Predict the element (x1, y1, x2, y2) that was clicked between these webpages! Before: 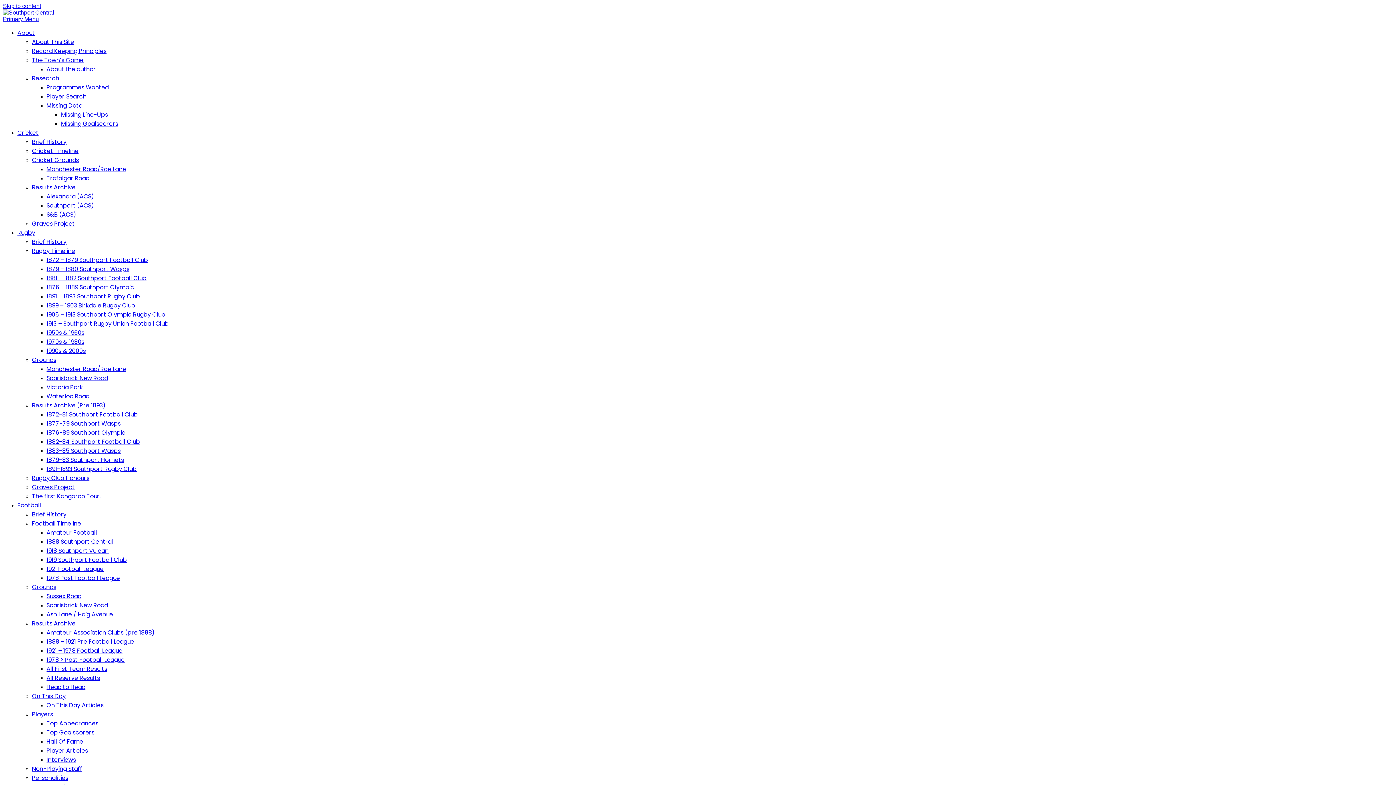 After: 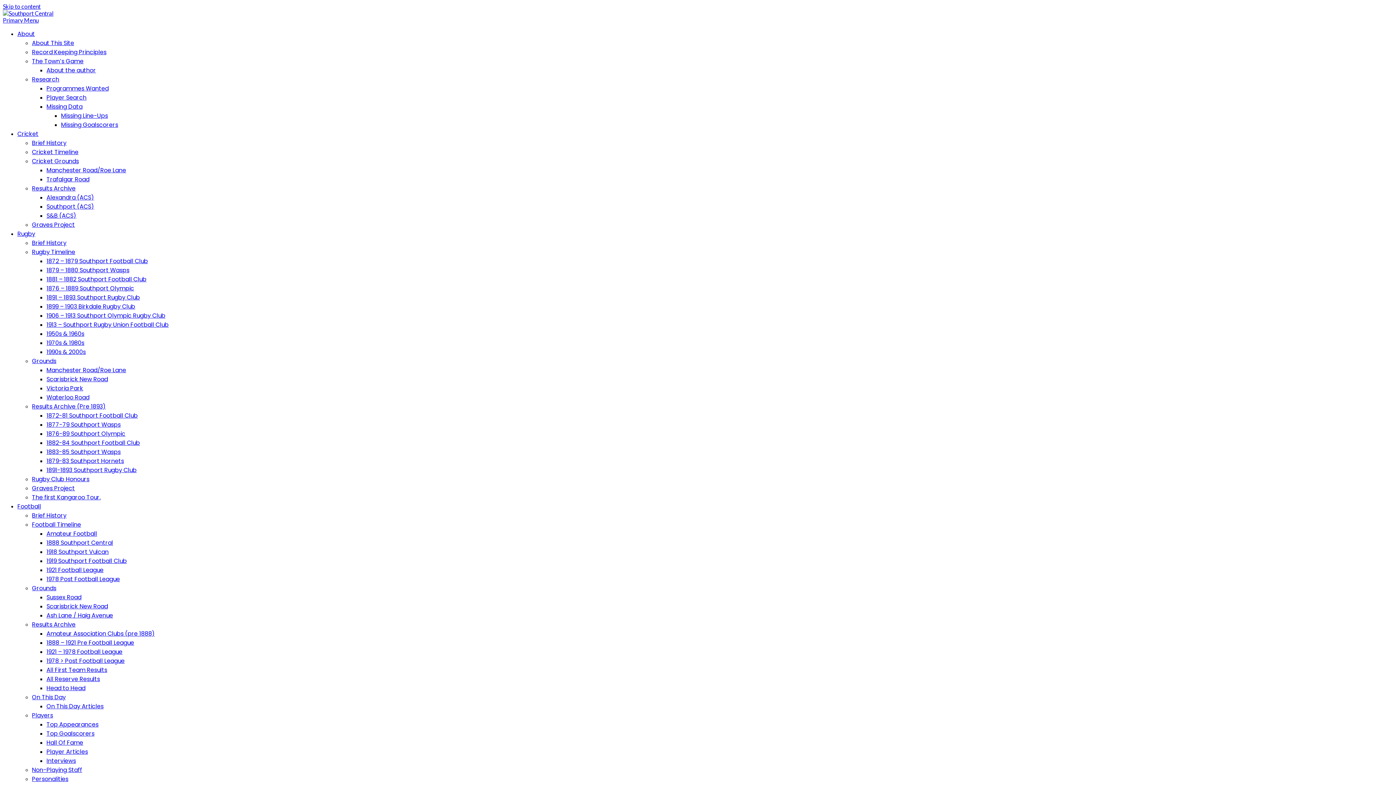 Action: bbox: (46, 456, 124, 464) label: 1879-83 Southport Hornets